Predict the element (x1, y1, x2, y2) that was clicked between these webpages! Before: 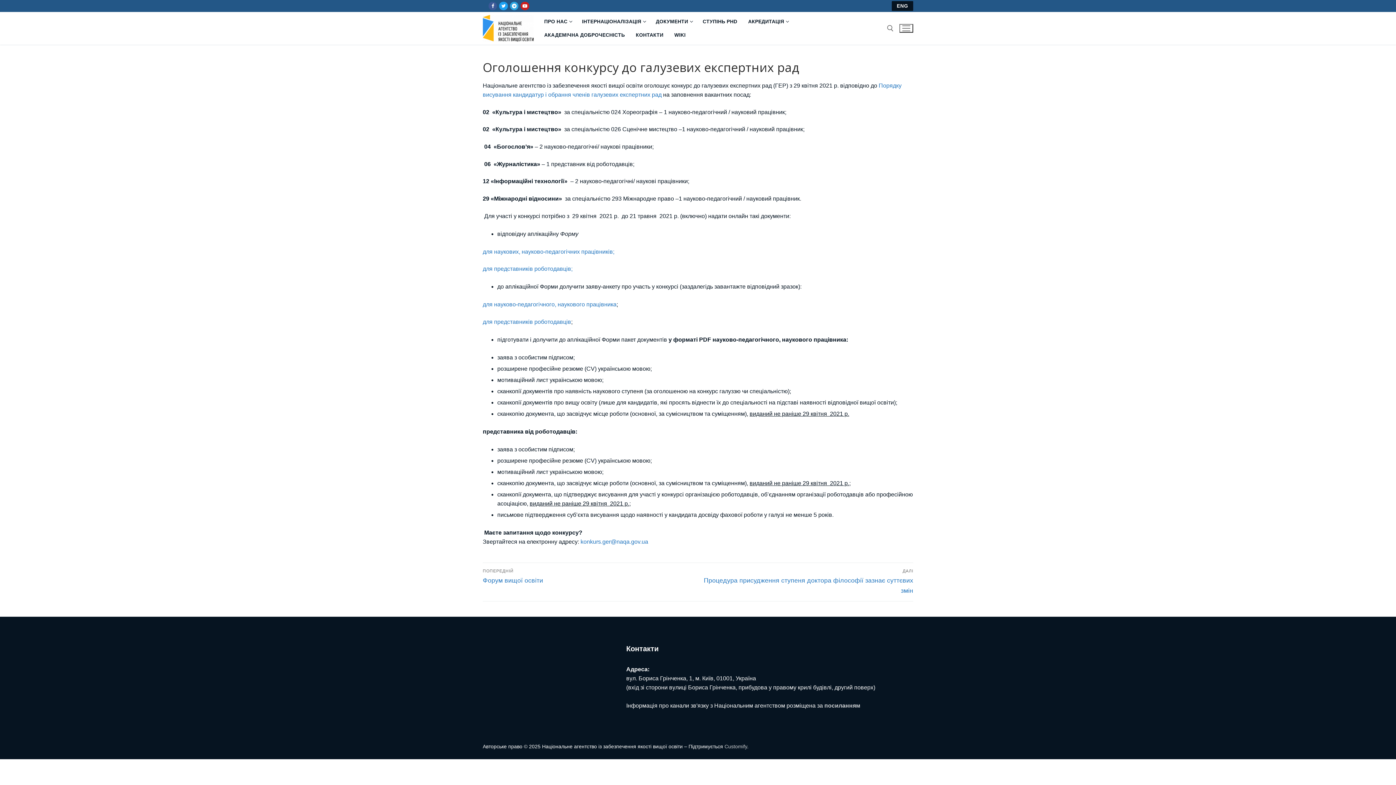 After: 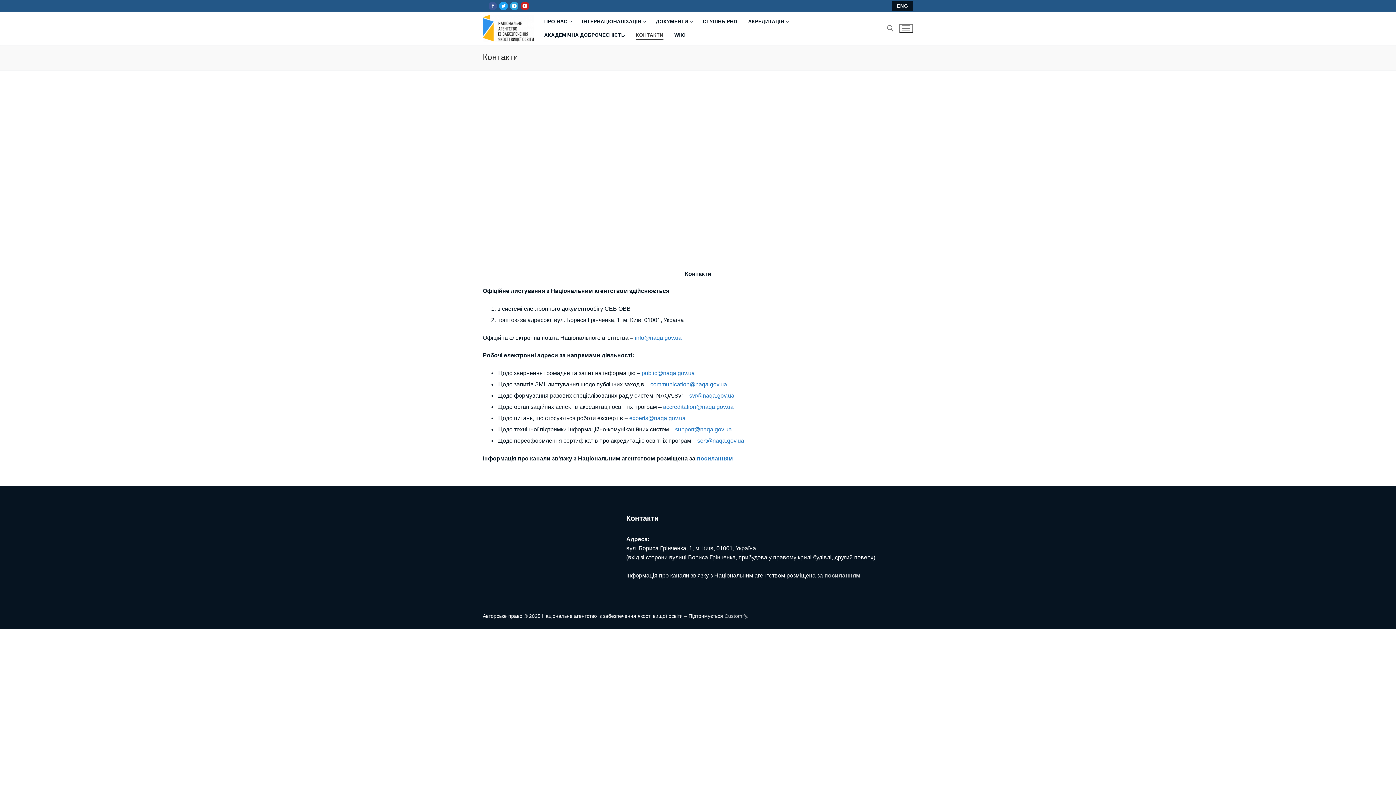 Action: label: КОНТАКТИ bbox: (631, 28, 668, 41)